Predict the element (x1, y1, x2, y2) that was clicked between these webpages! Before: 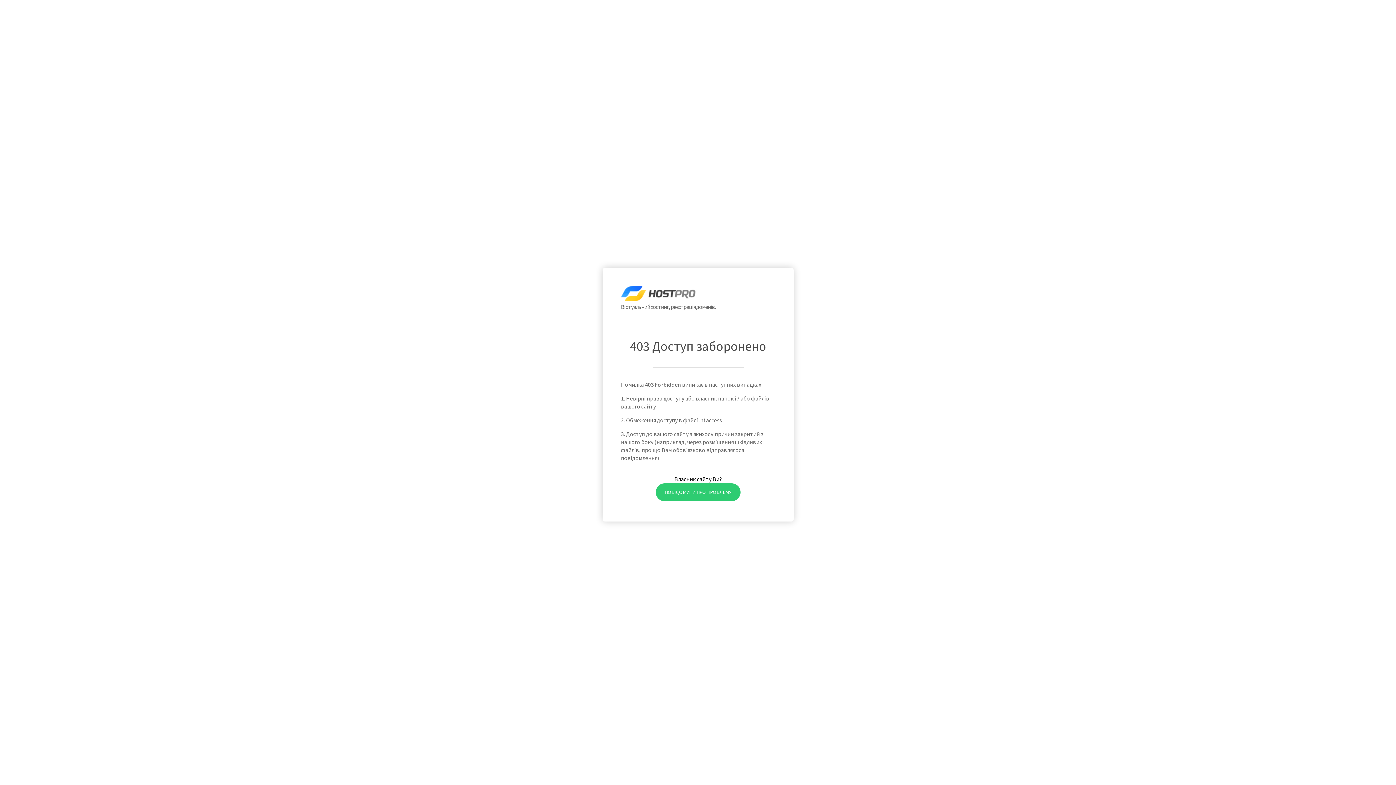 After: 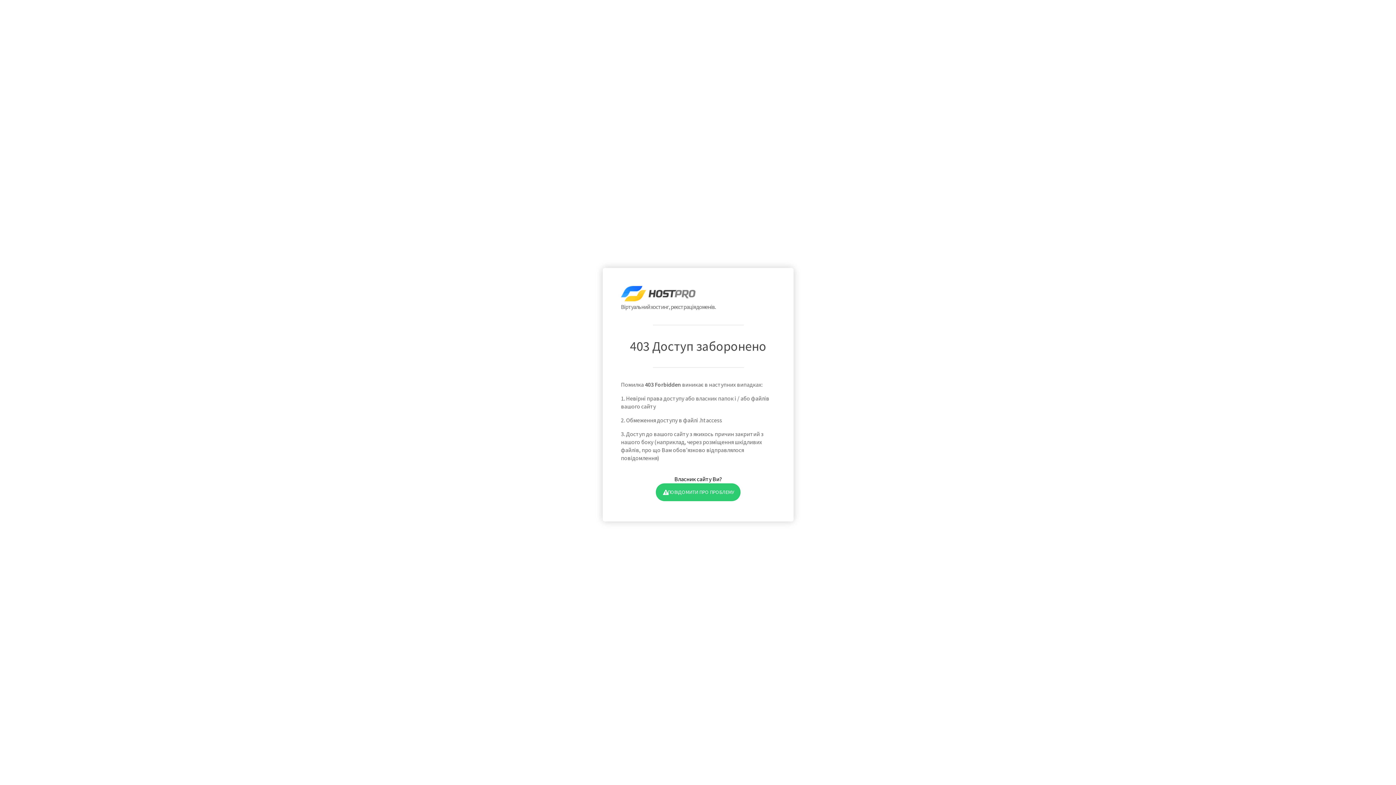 Action: label: ПОВІДОМИТИ ПРО ПРОБЛЕМУ bbox: (655, 483, 740, 501)